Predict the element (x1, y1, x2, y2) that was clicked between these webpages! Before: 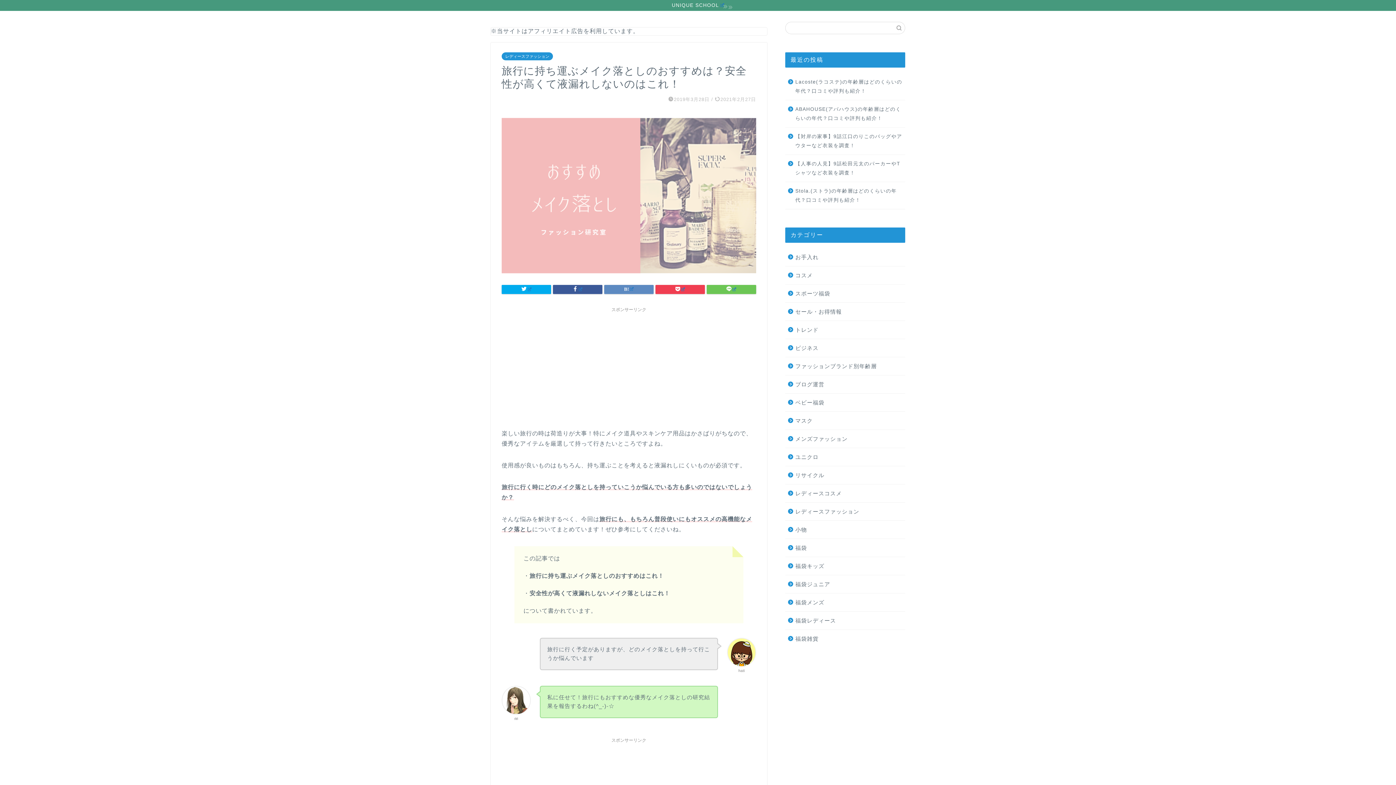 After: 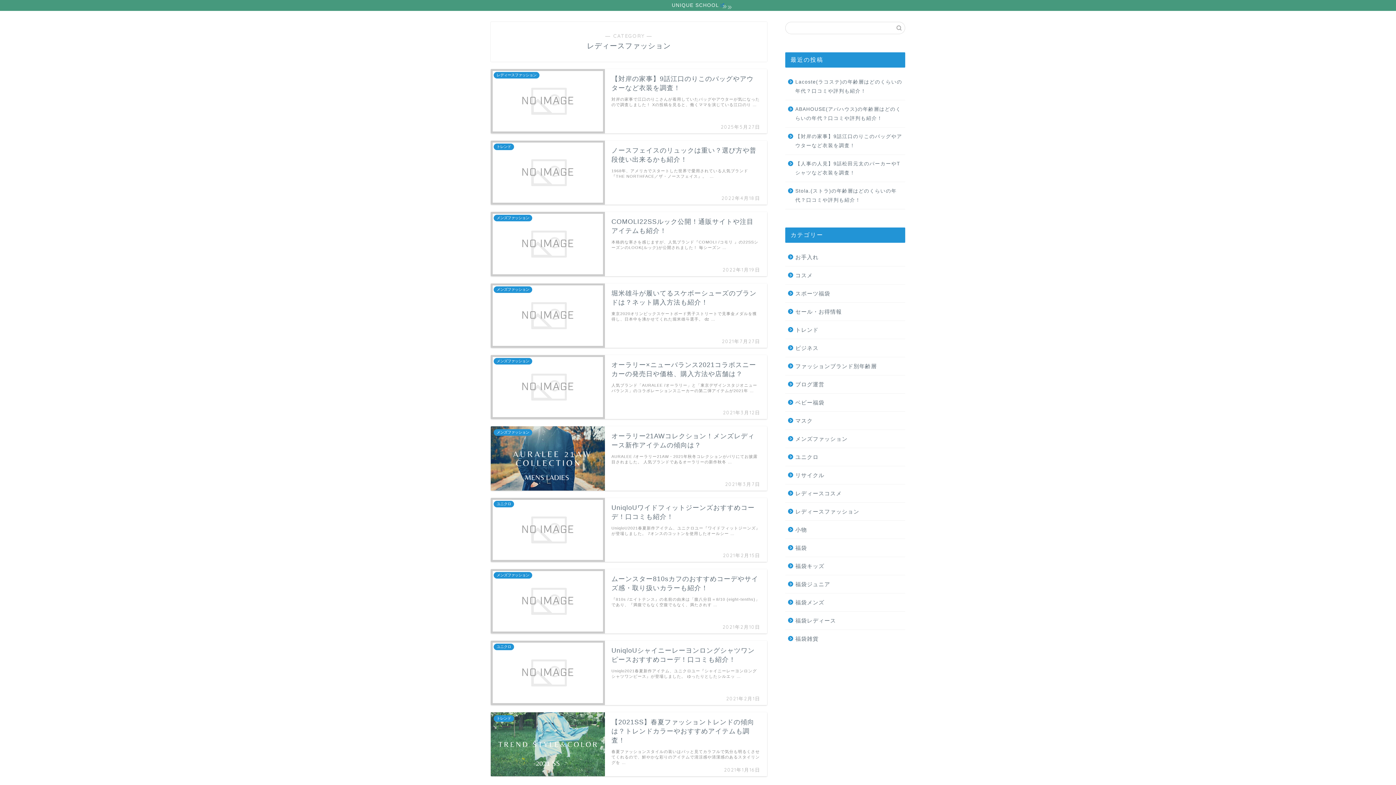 Action: label: レディースファッション bbox: (501, 52, 553, 60)